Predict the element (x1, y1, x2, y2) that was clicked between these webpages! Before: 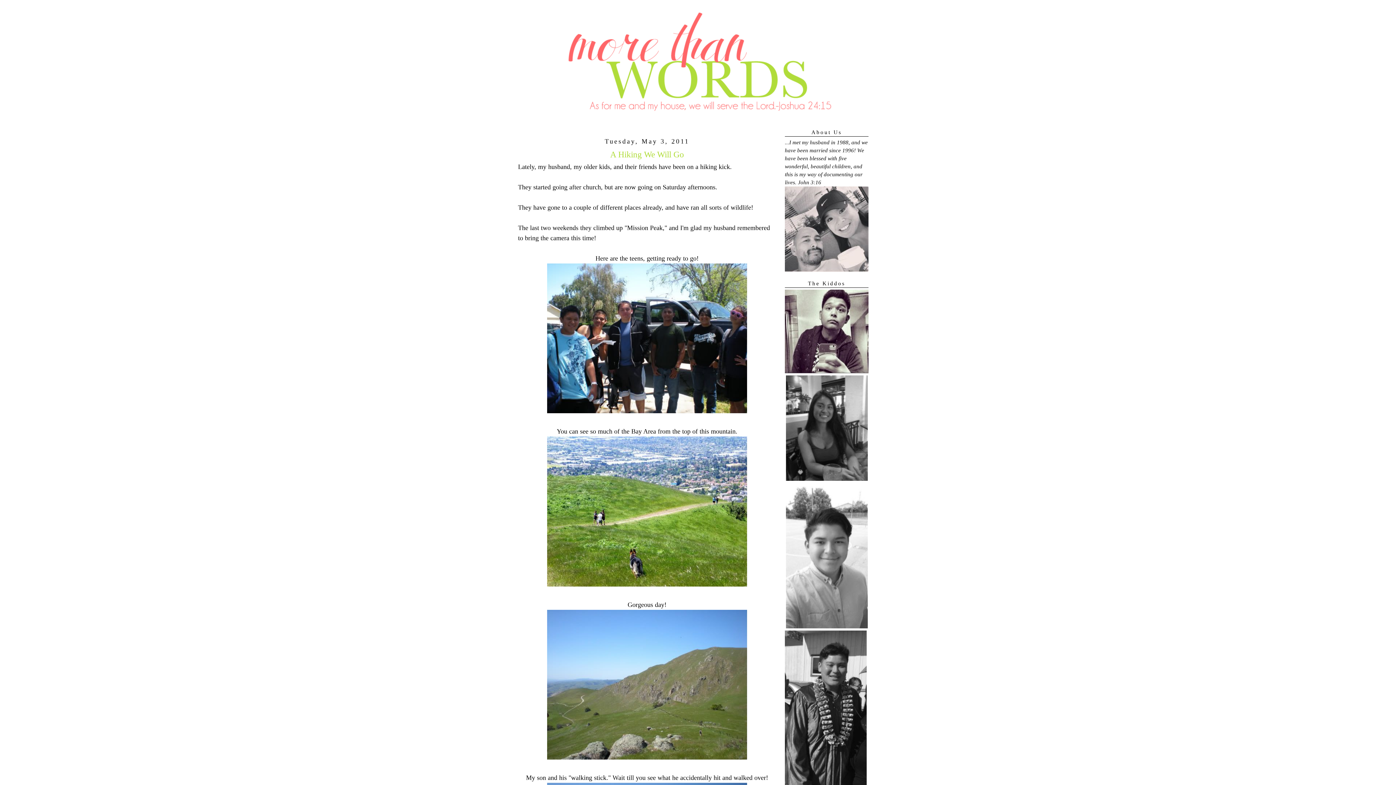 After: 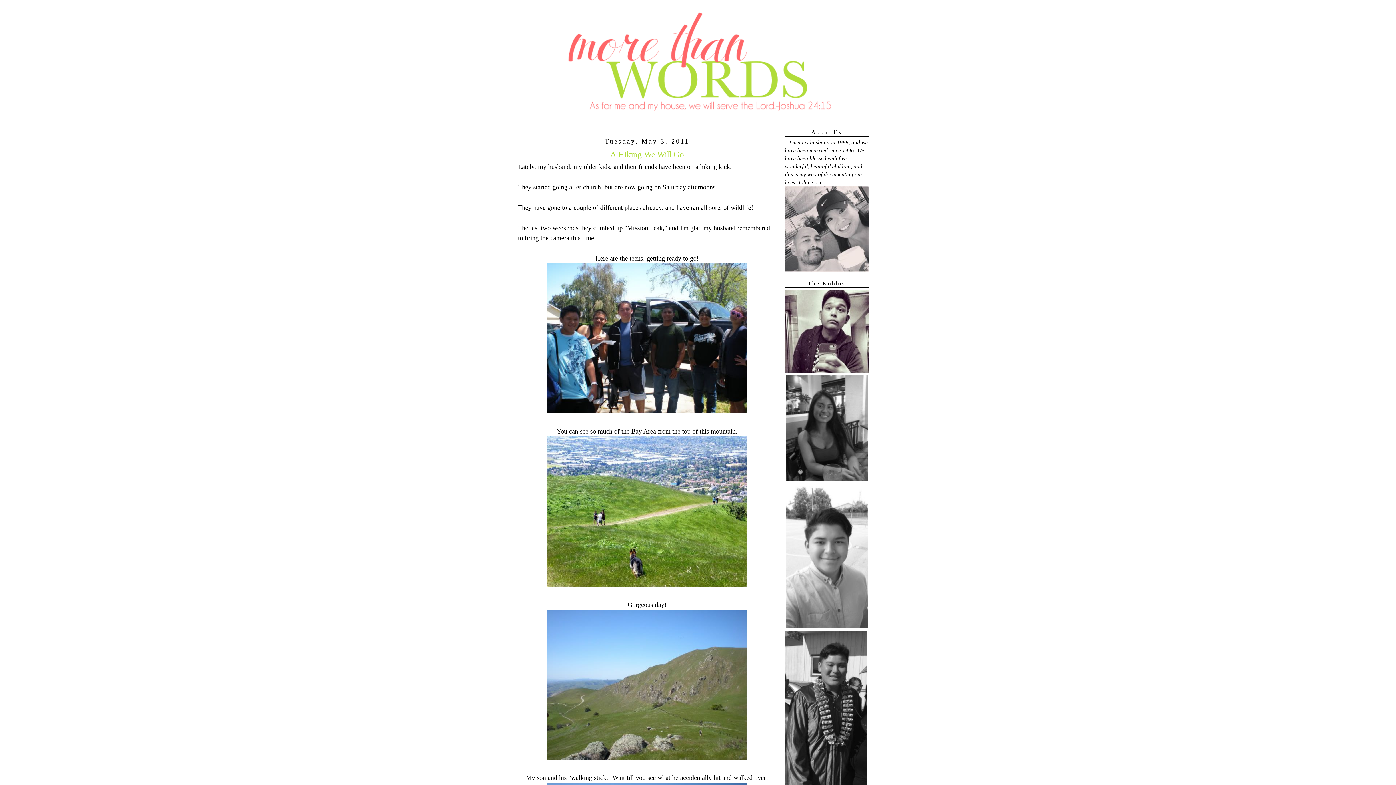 Action: bbox: (547, 581, 747, 588)